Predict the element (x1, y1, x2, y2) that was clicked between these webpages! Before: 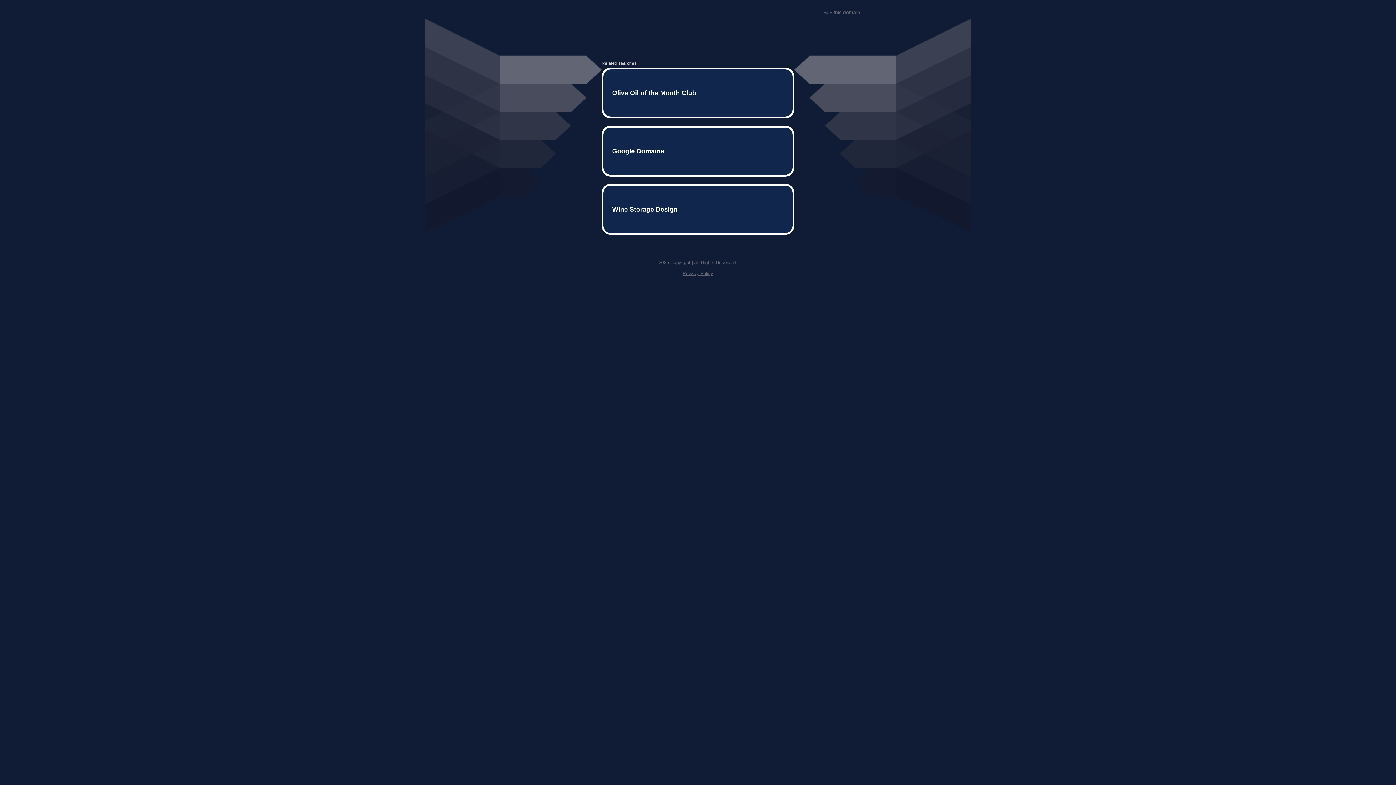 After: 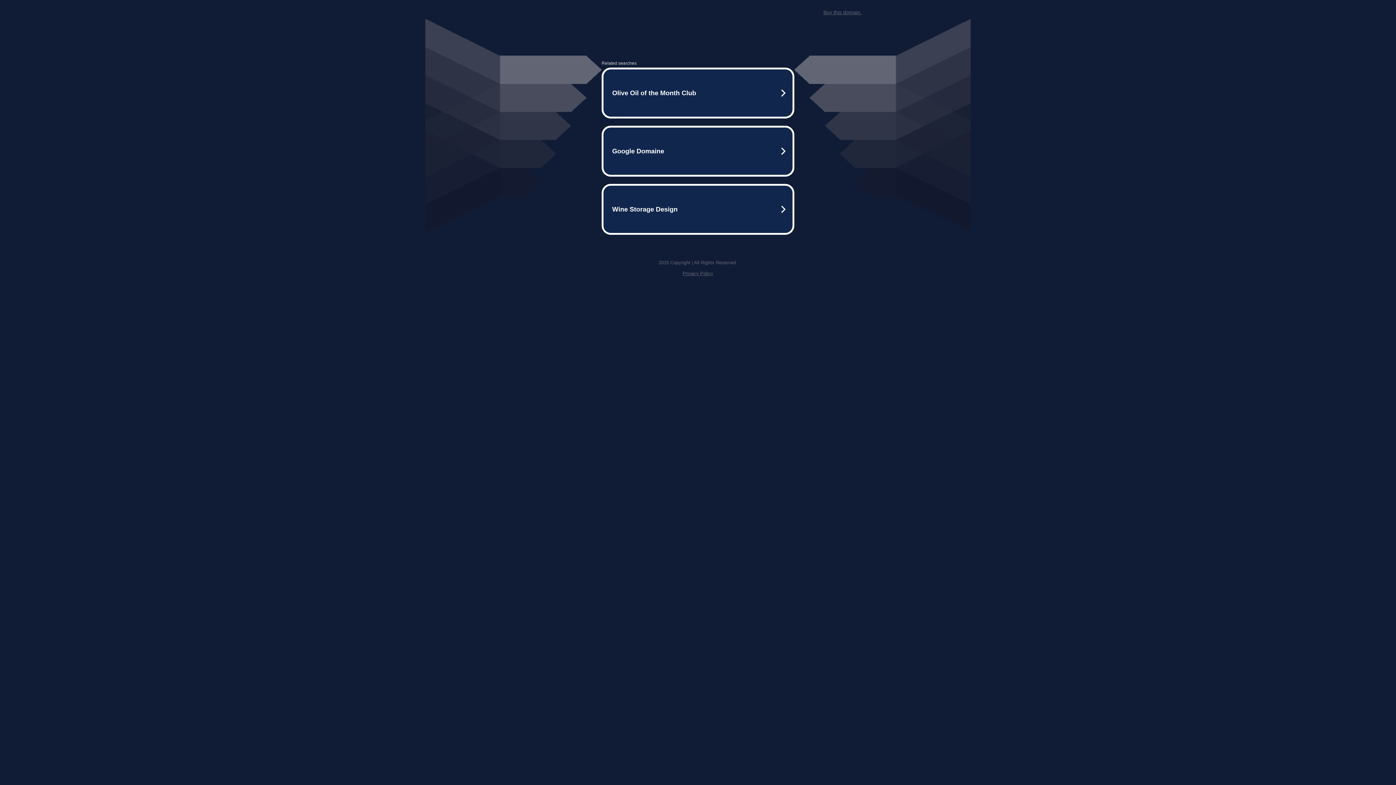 Action: bbox: (682, 259, 713, 264) label: Privacy Policy